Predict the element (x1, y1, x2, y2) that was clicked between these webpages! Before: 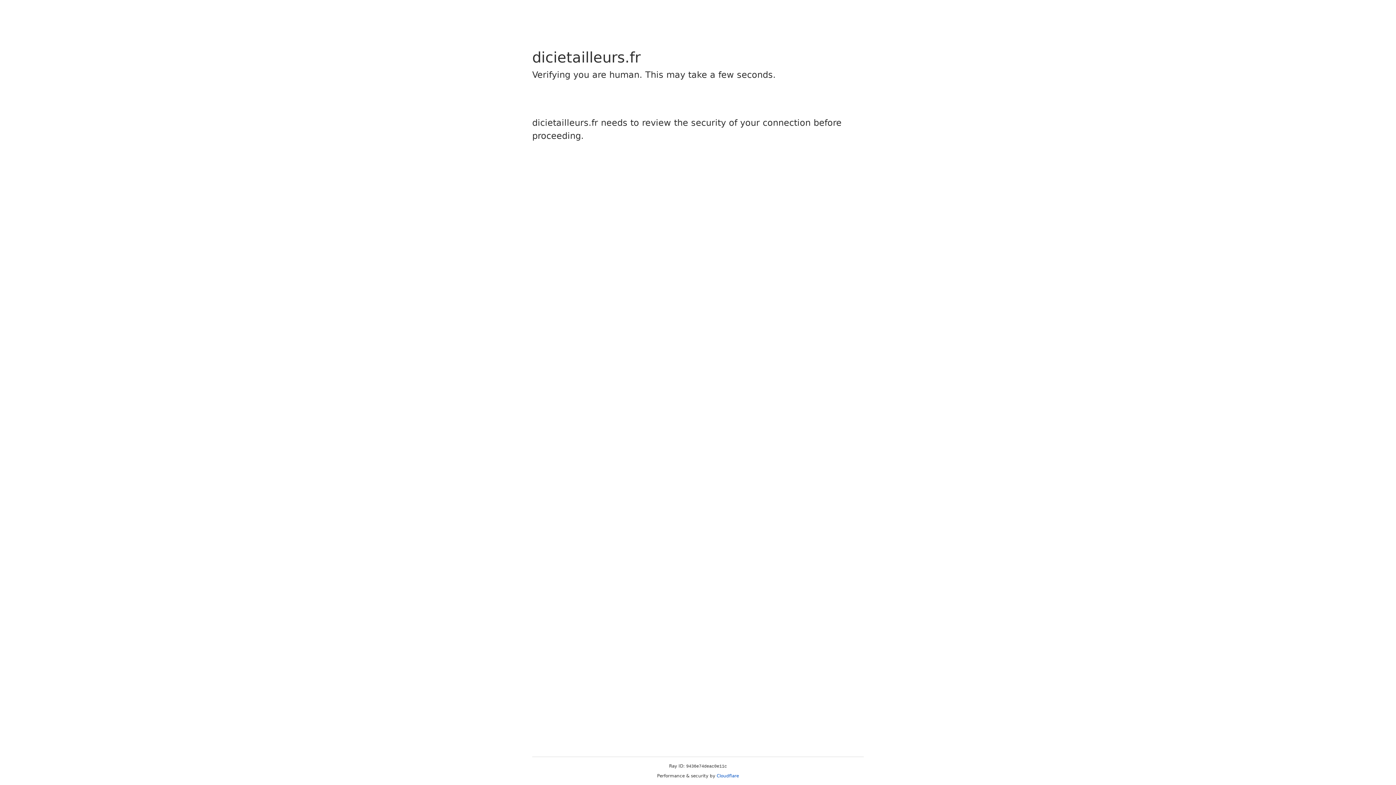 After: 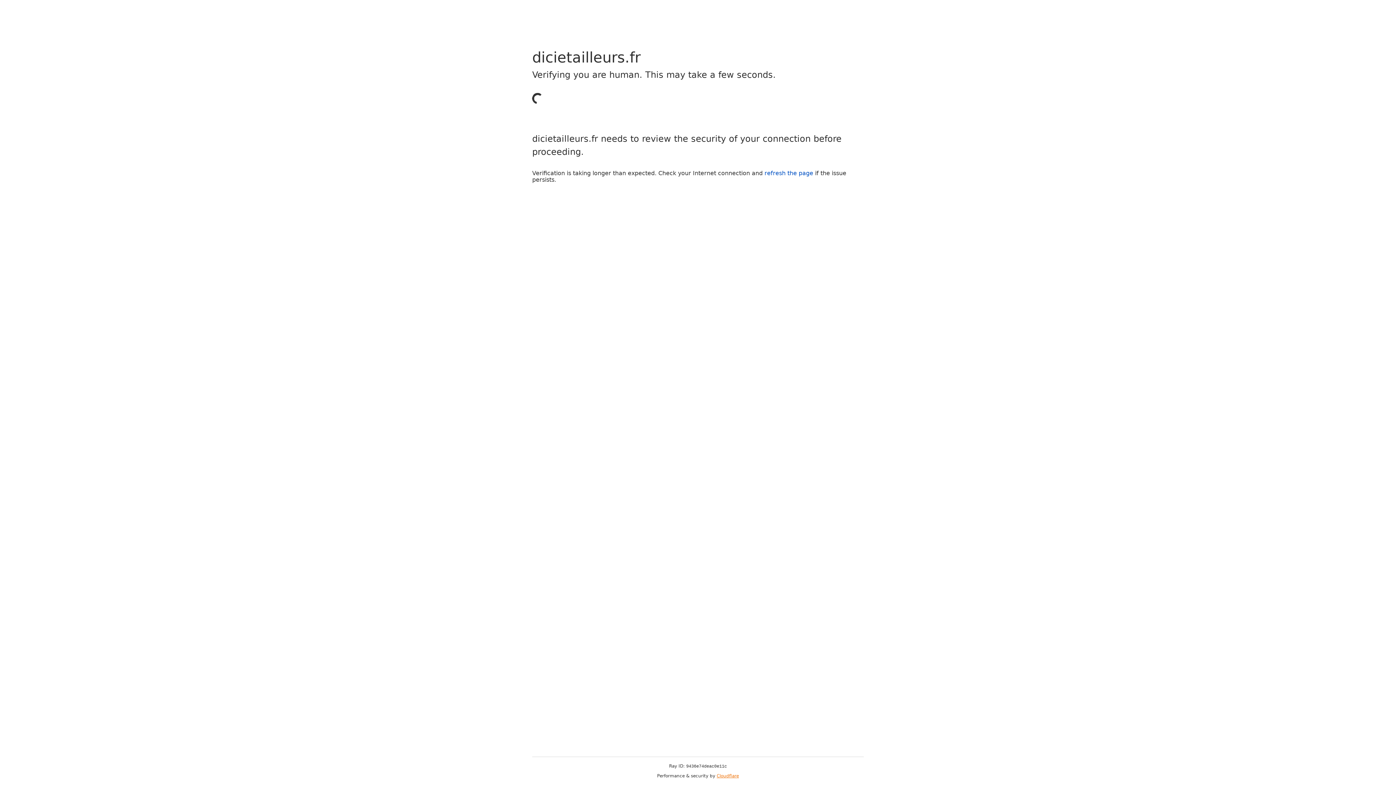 Action: bbox: (716, 773, 739, 778) label: Cloudflare